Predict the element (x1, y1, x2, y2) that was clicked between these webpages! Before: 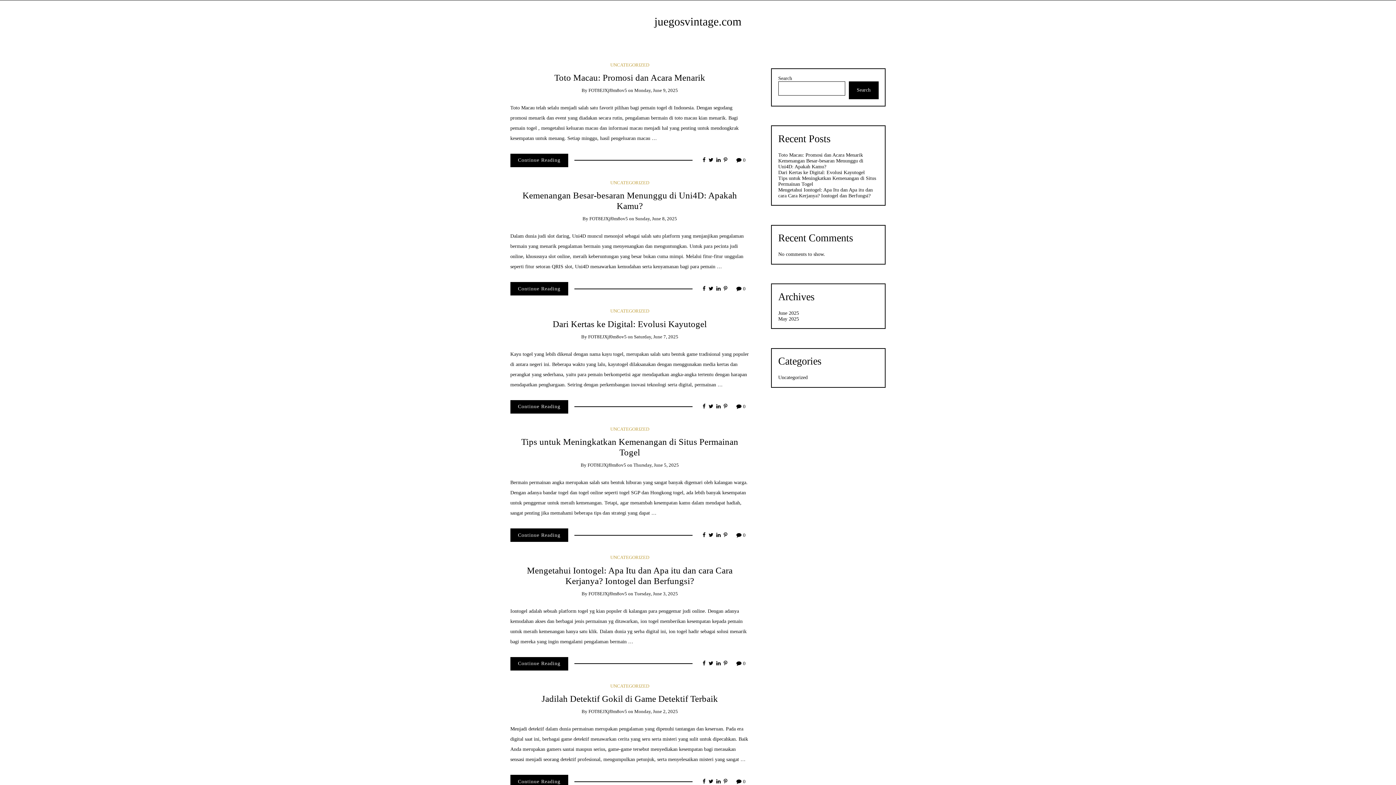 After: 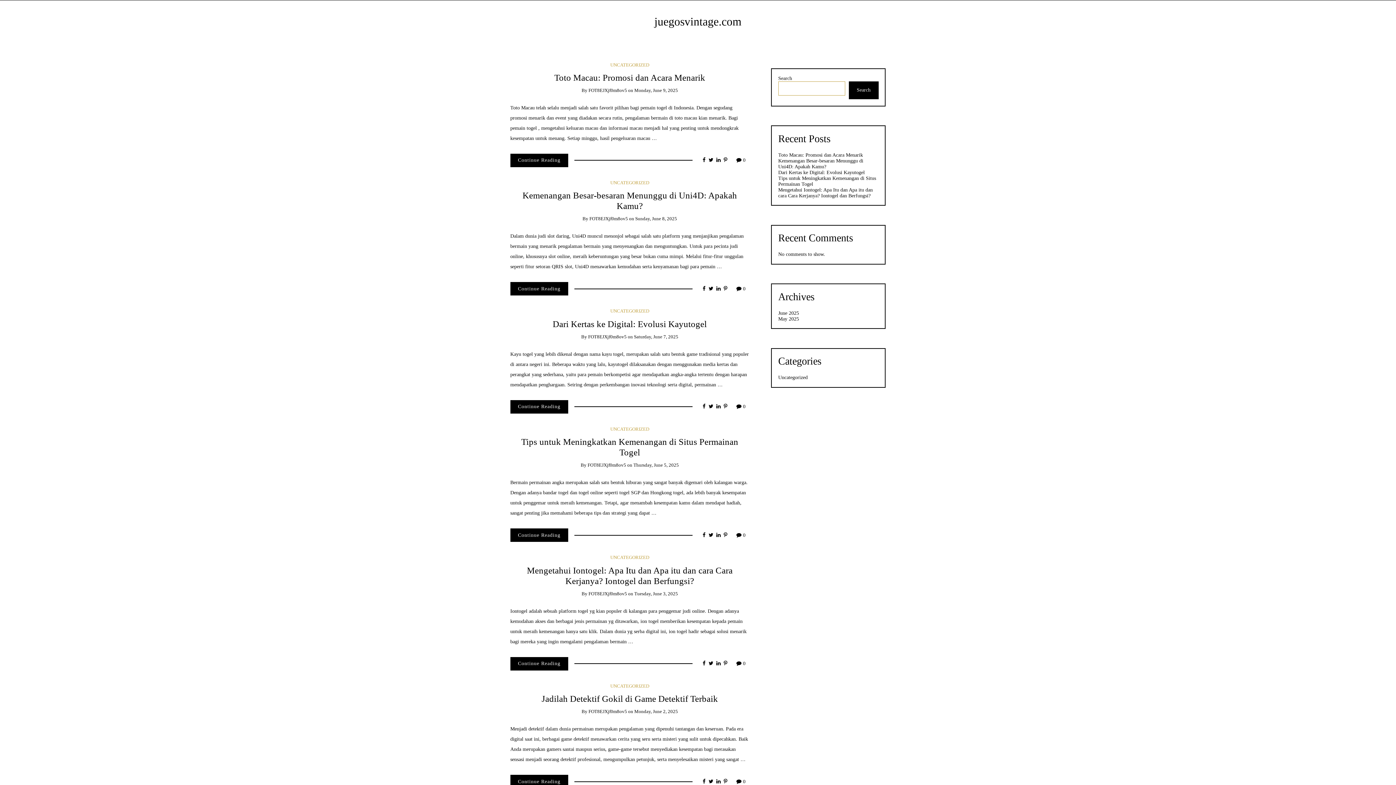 Action: label: Search bbox: (848, 81, 878, 99)